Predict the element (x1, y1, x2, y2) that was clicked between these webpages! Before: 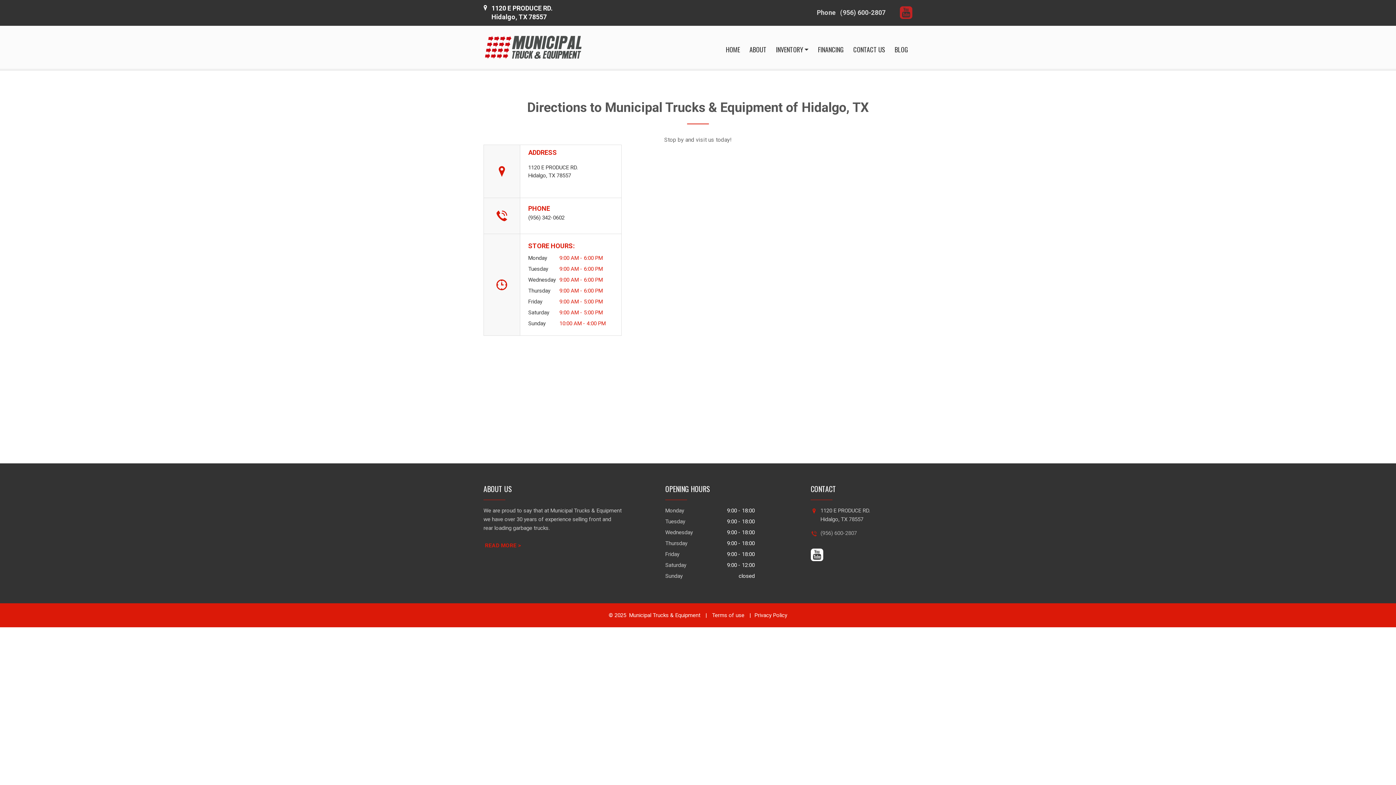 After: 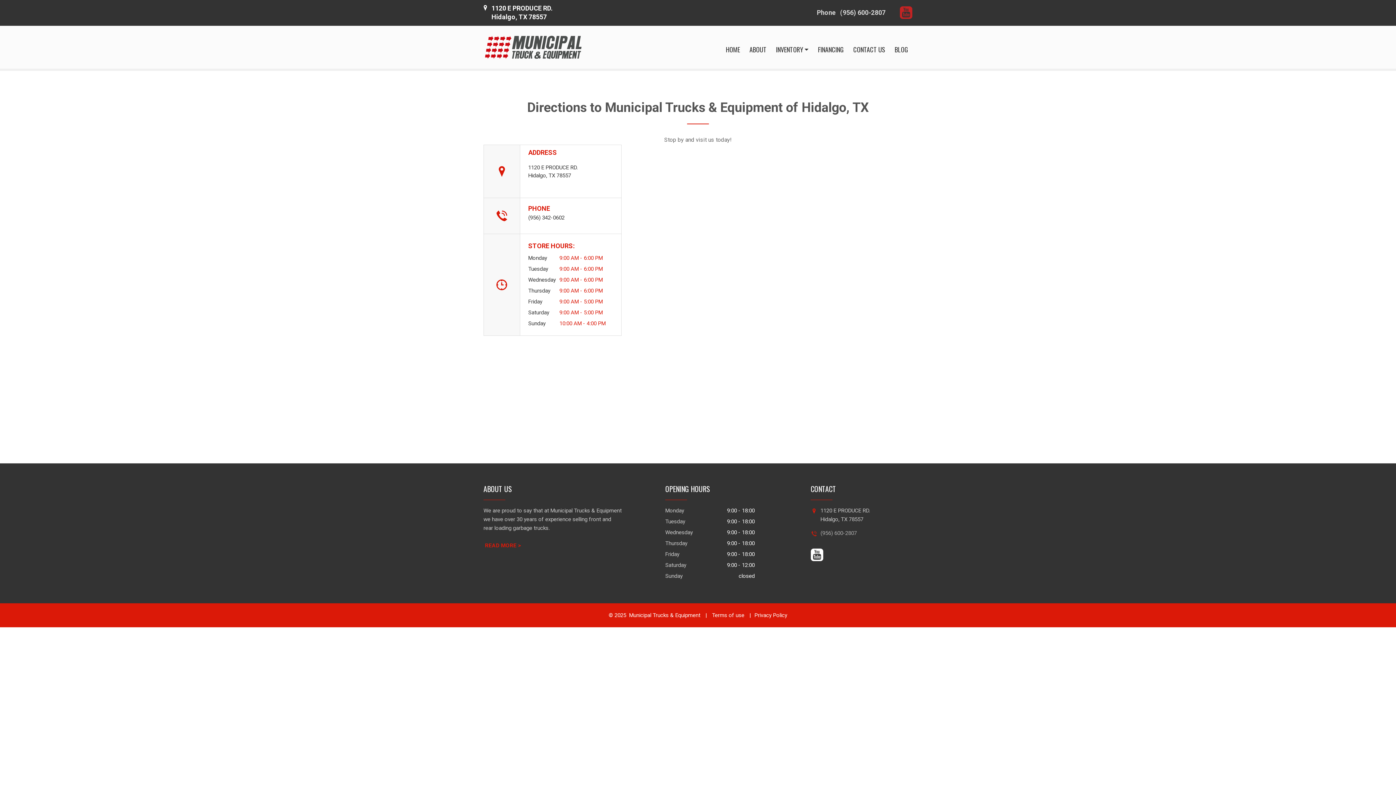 Action: label: 1120 E PRODUCE RD.
Hidalgo, TX 78557 bbox: (483, 4, 552, 21)